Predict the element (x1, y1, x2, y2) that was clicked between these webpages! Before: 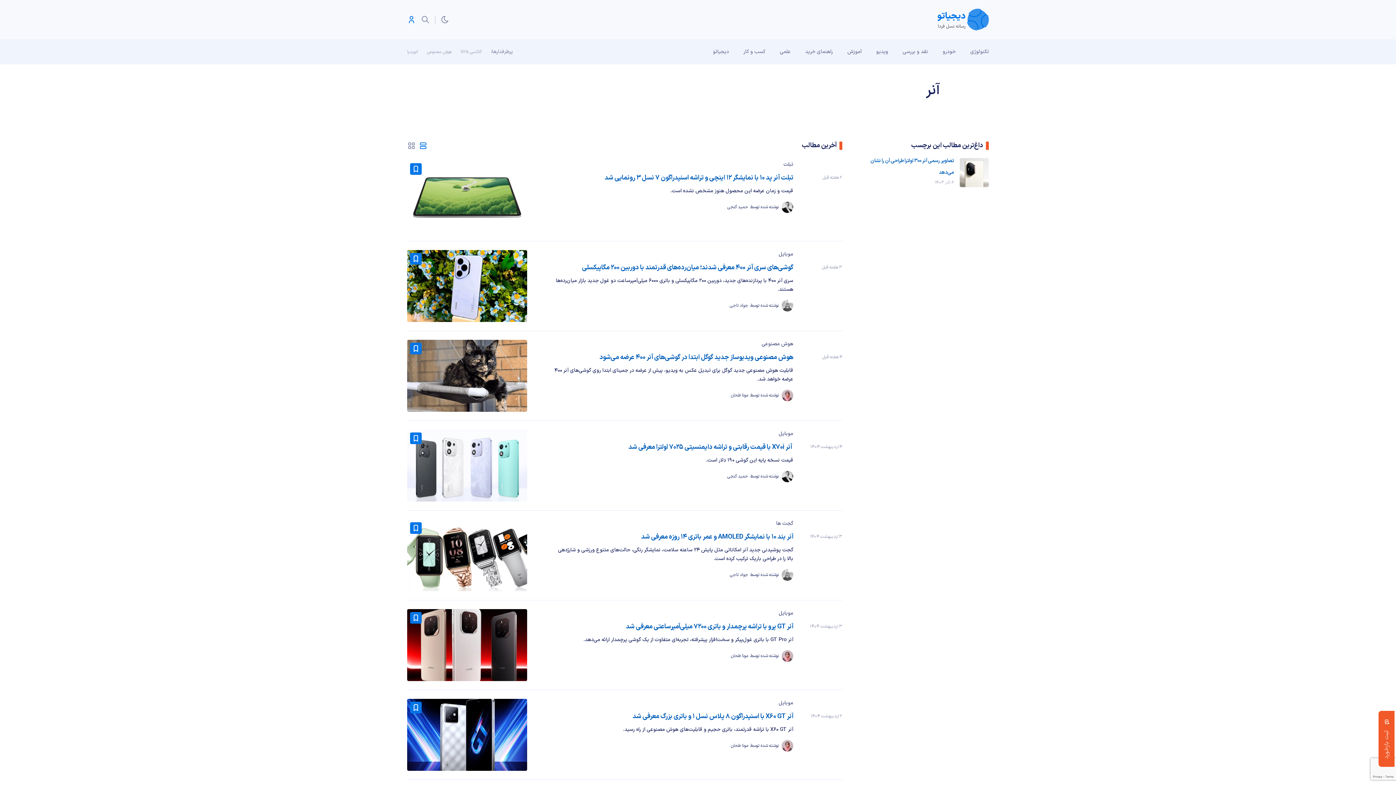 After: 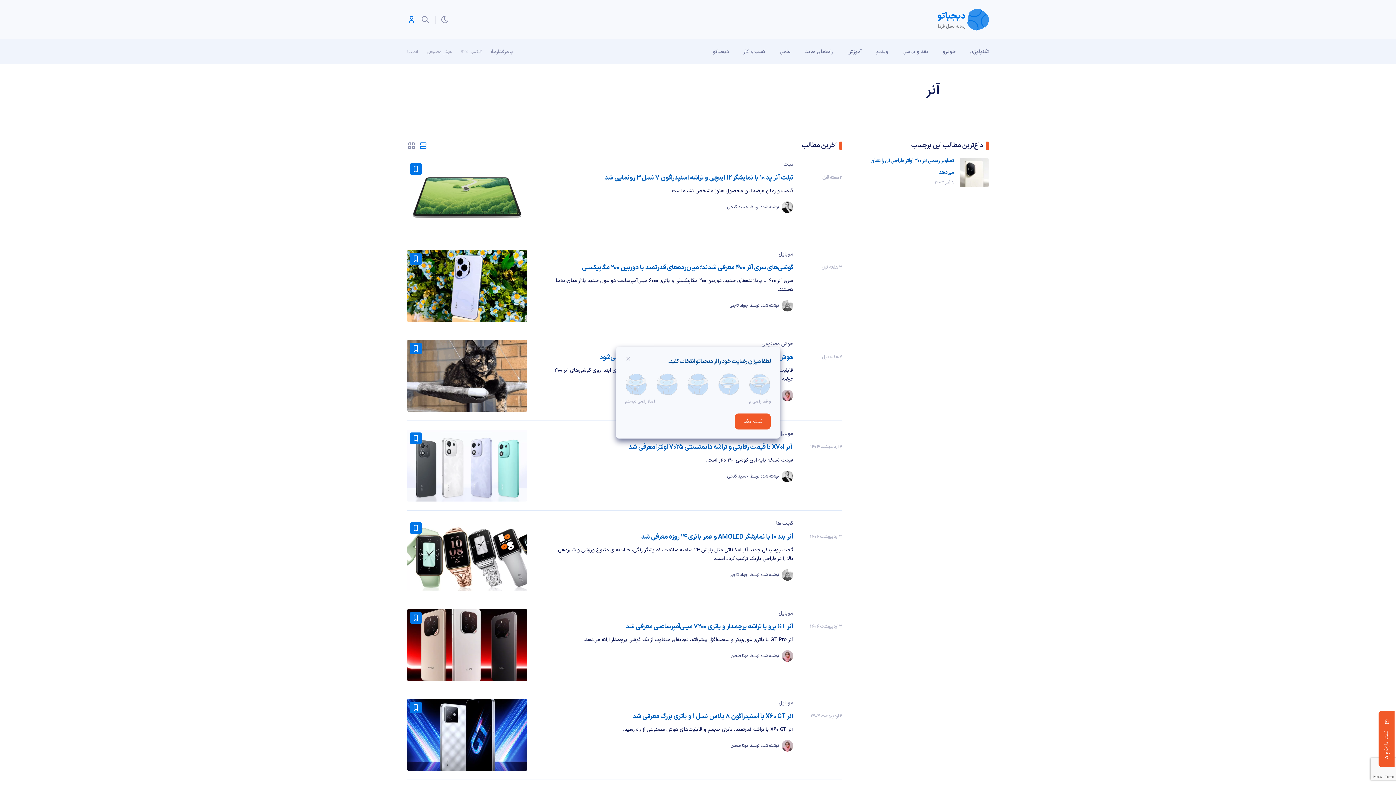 Action: label:  ثبت بازخورد bbox: (1378, 711, 1394, 767)